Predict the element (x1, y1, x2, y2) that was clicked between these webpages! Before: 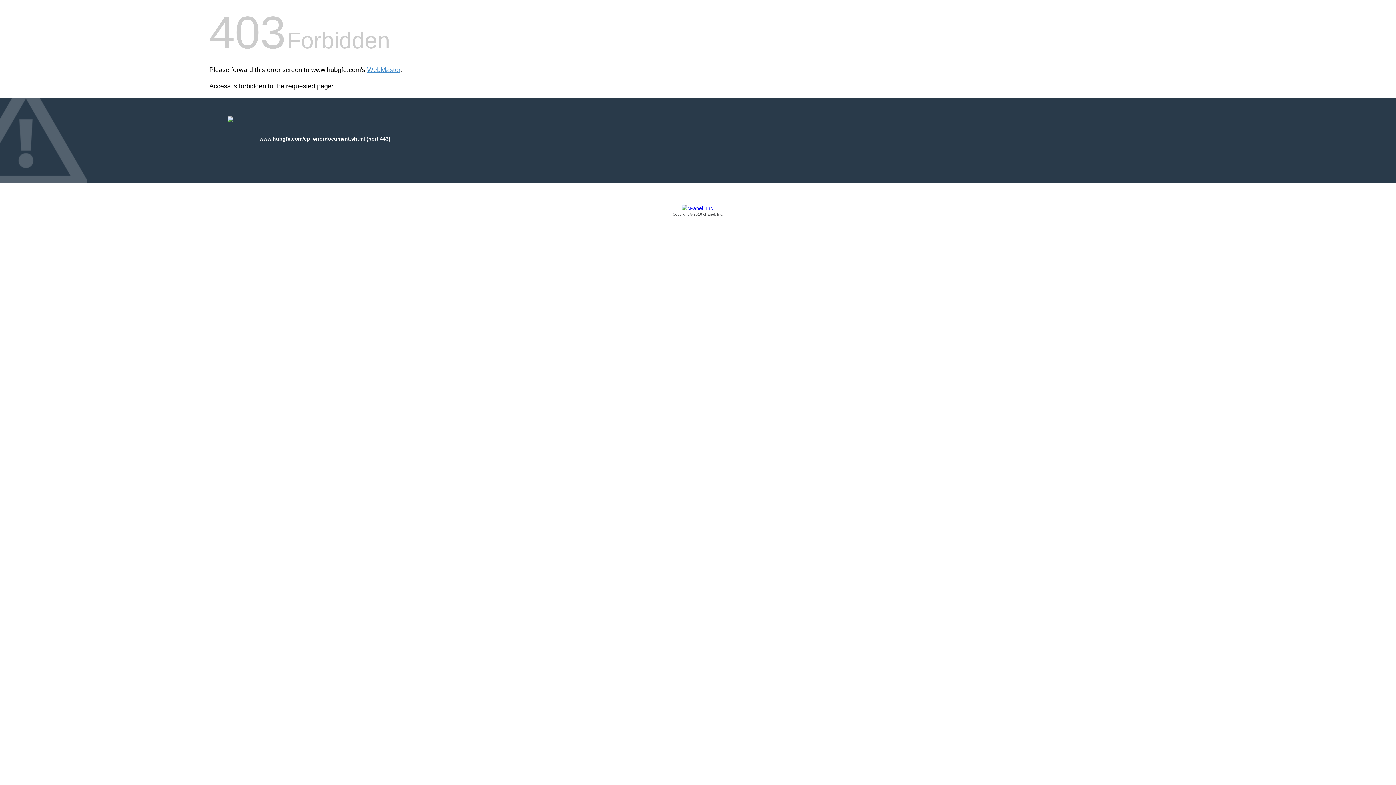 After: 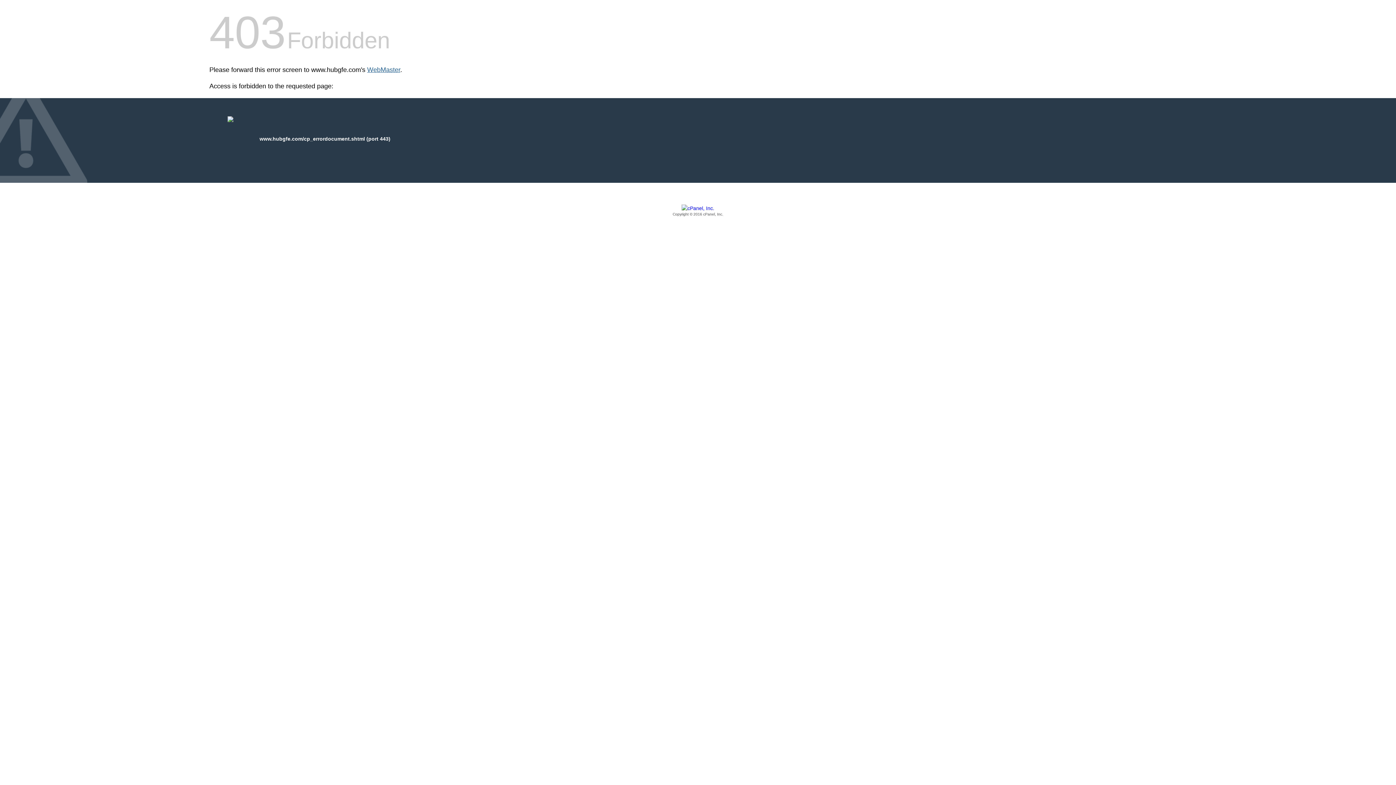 Action: label: WebMaster bbox: (367, 66, 400, 73)